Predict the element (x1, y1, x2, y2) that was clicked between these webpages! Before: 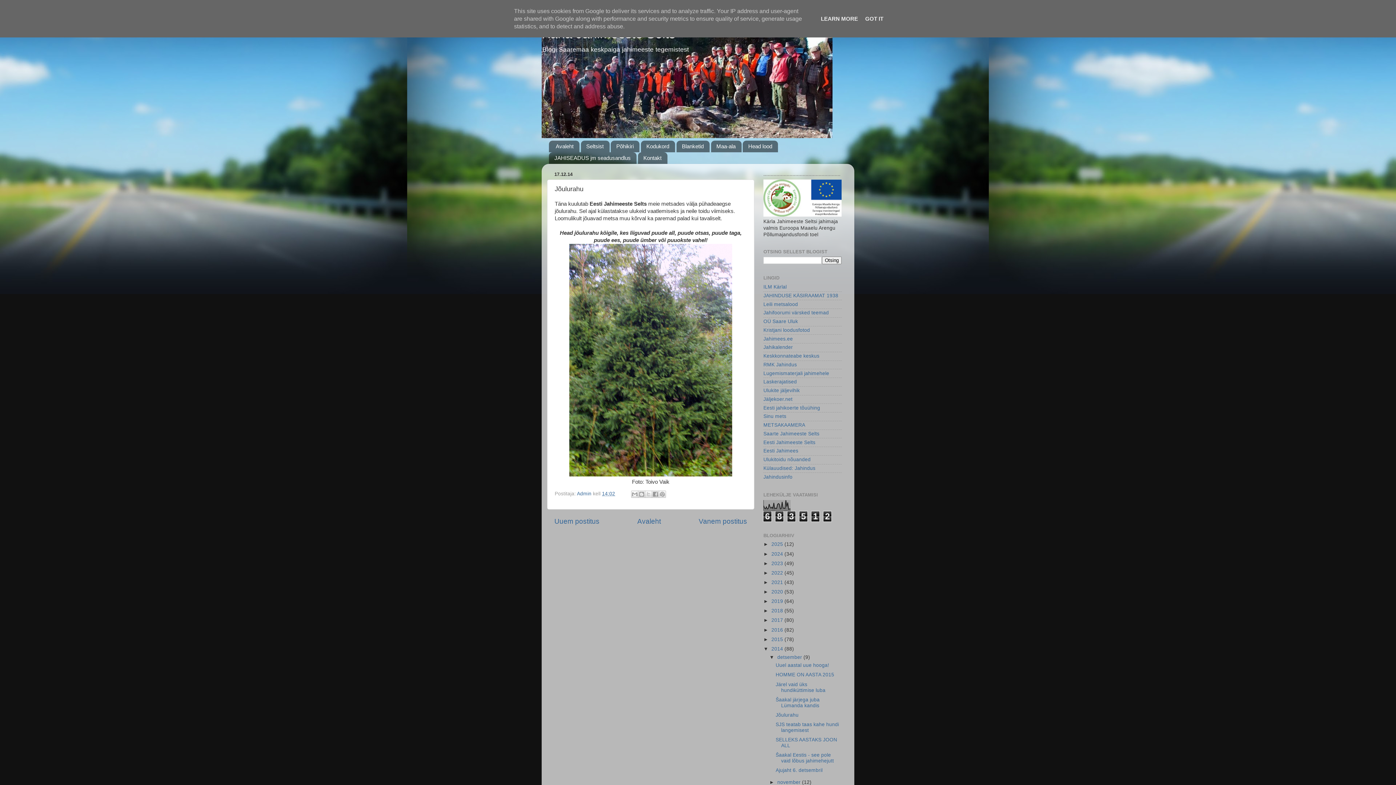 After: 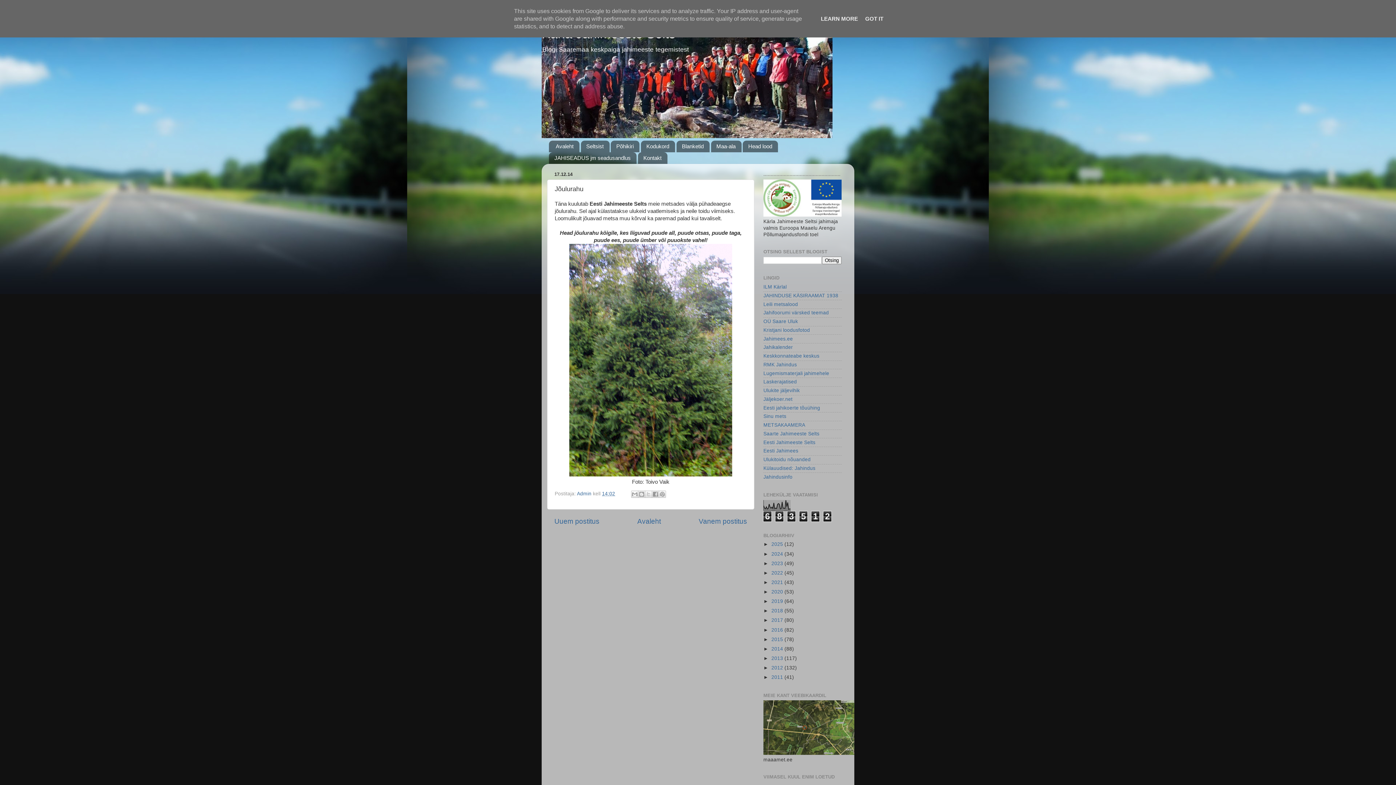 Action: label: ▼   bbox: (763, 646, 771, 651)